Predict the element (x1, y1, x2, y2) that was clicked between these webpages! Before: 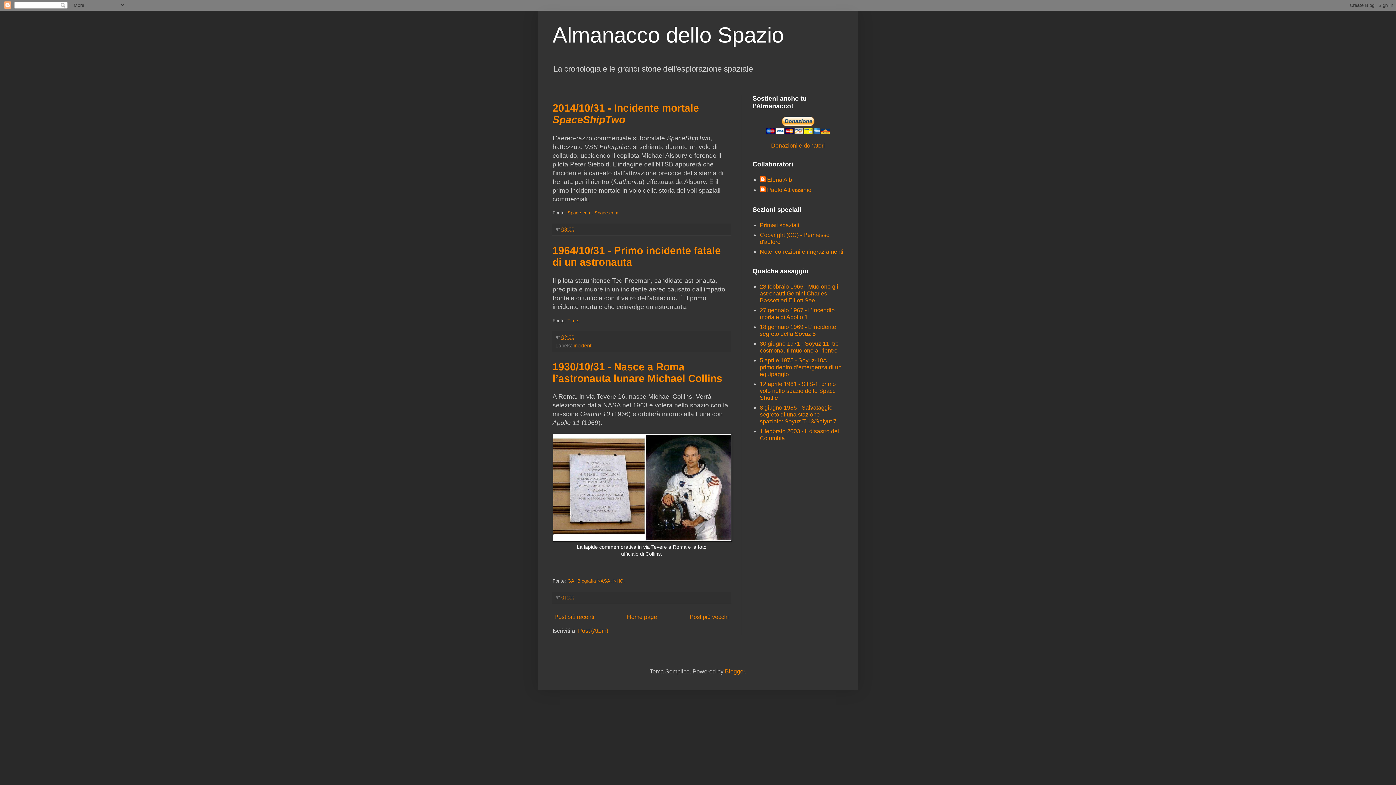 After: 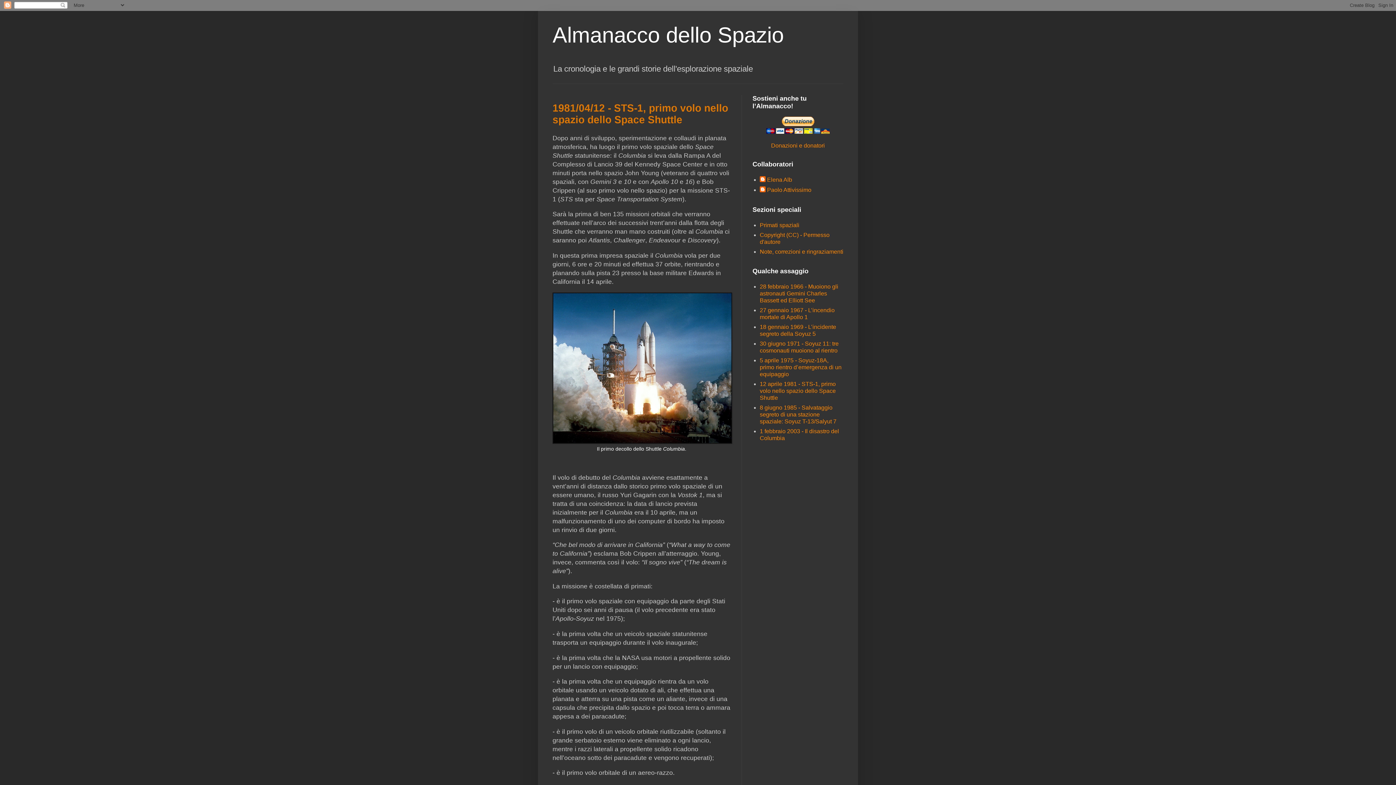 Action: bbox: (760, 381, 836, 401) label: 12 aprile 1981 - STS-1, primo volo nello spazio dello Space Shuttle